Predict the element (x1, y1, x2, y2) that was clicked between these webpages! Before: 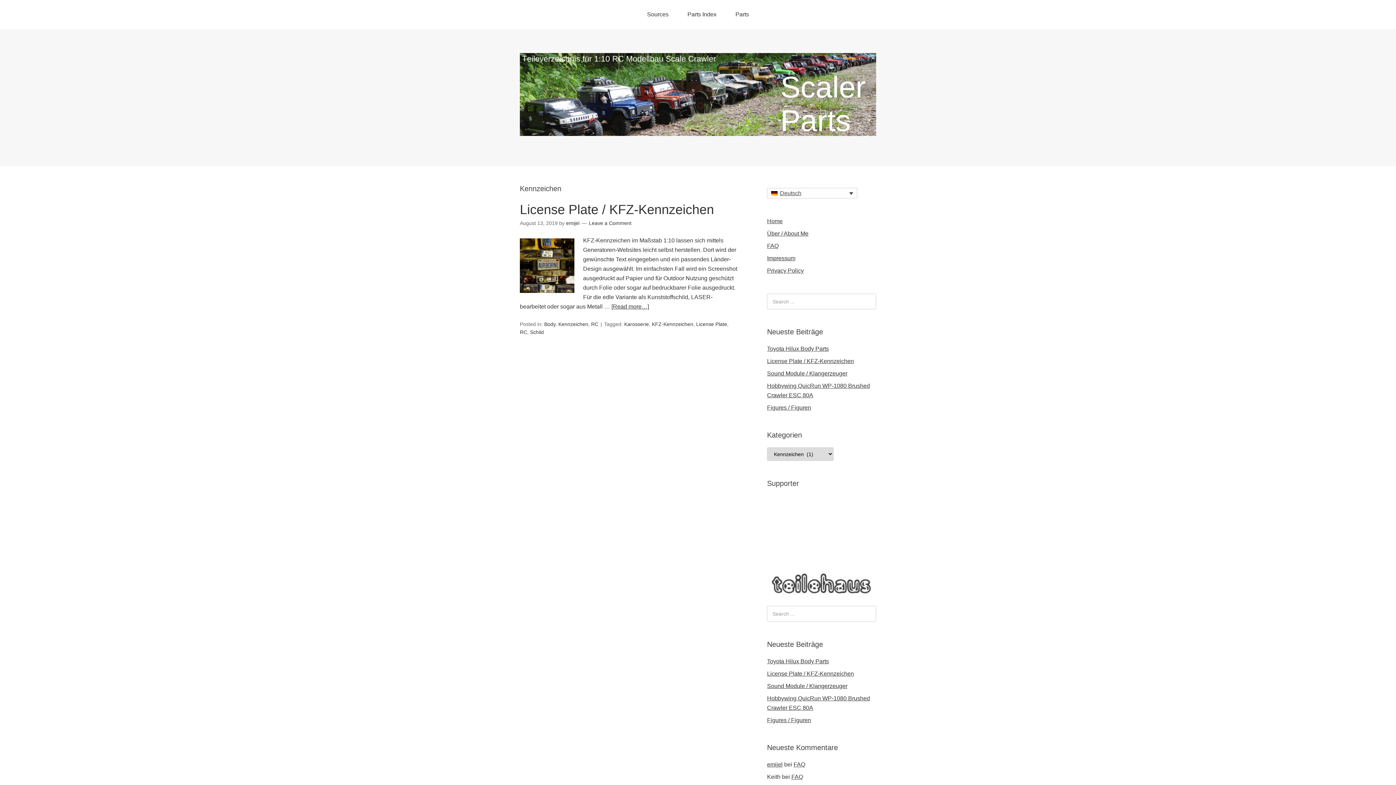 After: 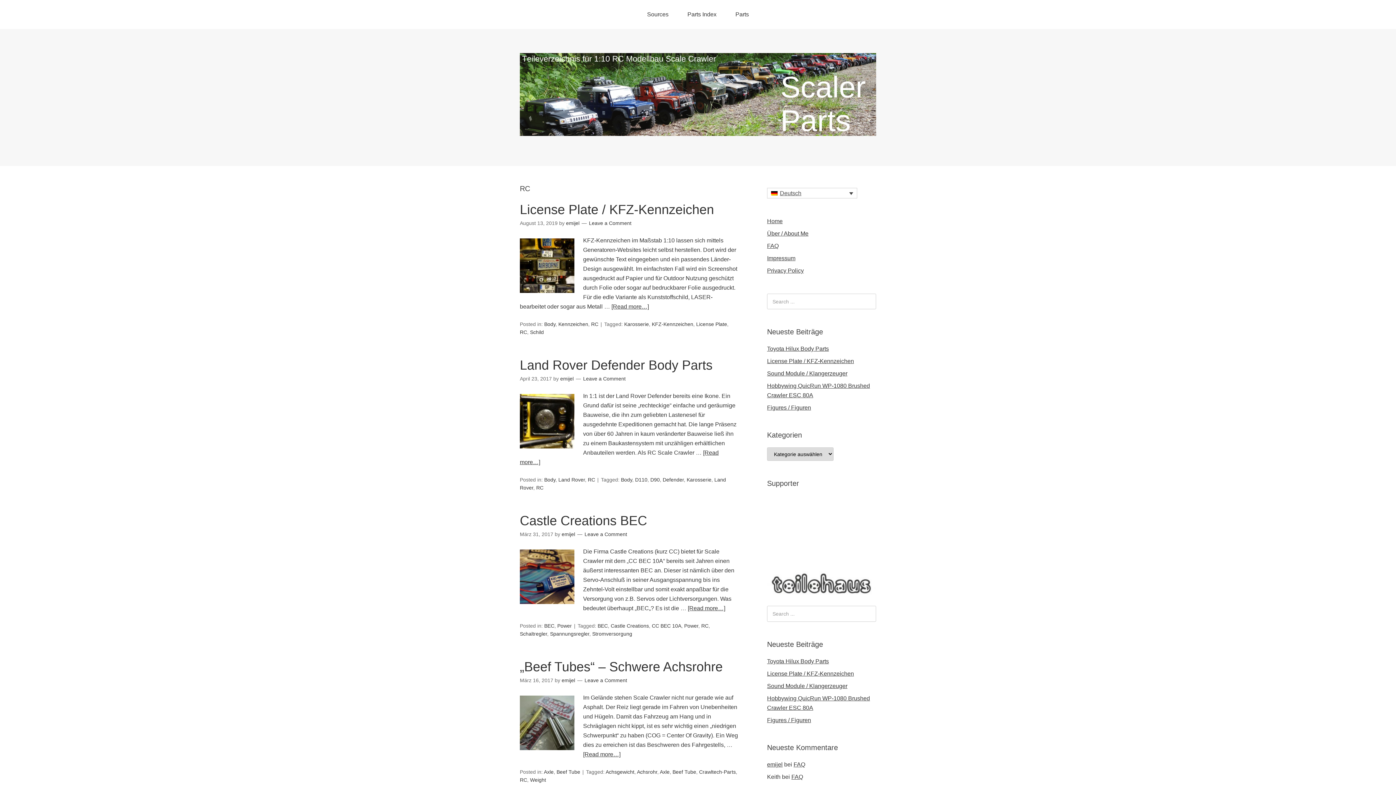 Action: label: RC bbox: (520, 329, 527, 335)